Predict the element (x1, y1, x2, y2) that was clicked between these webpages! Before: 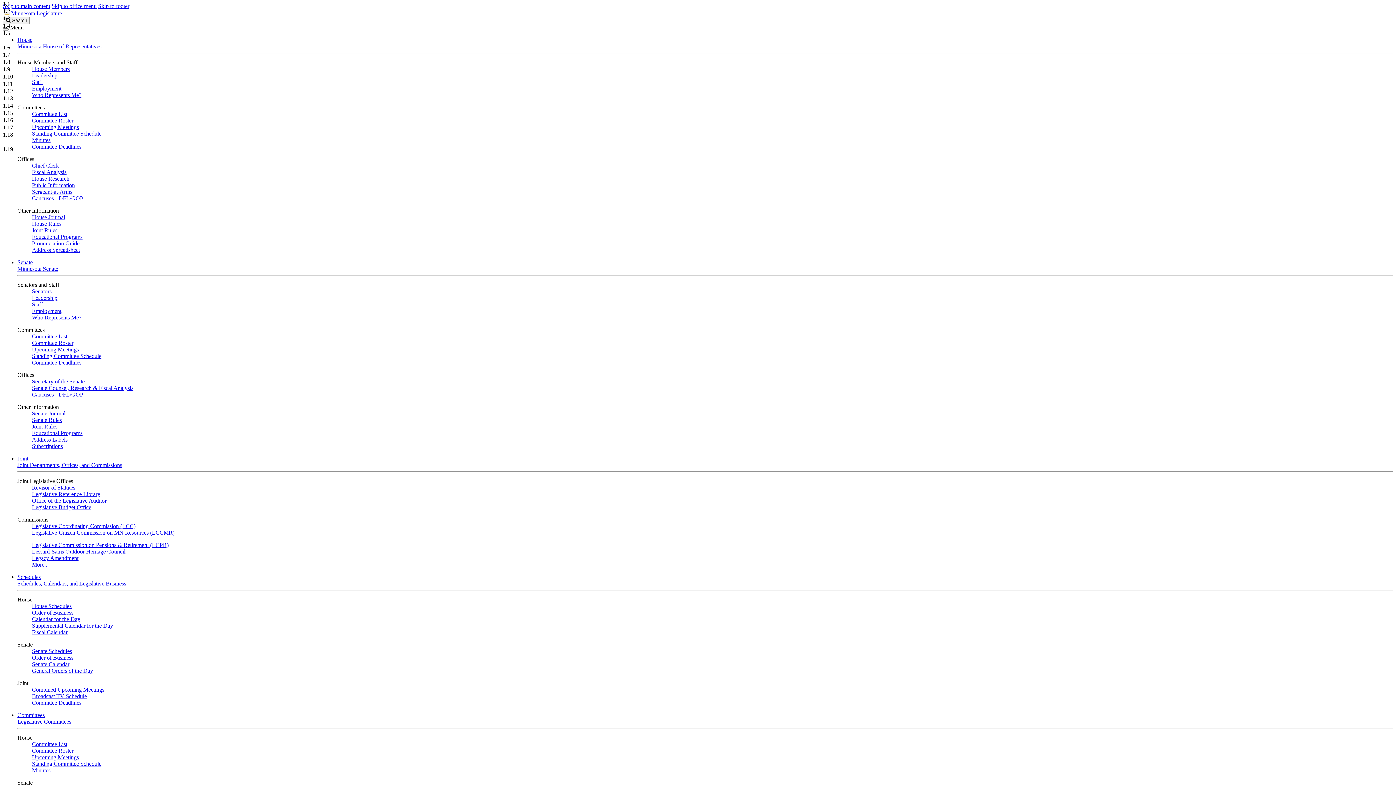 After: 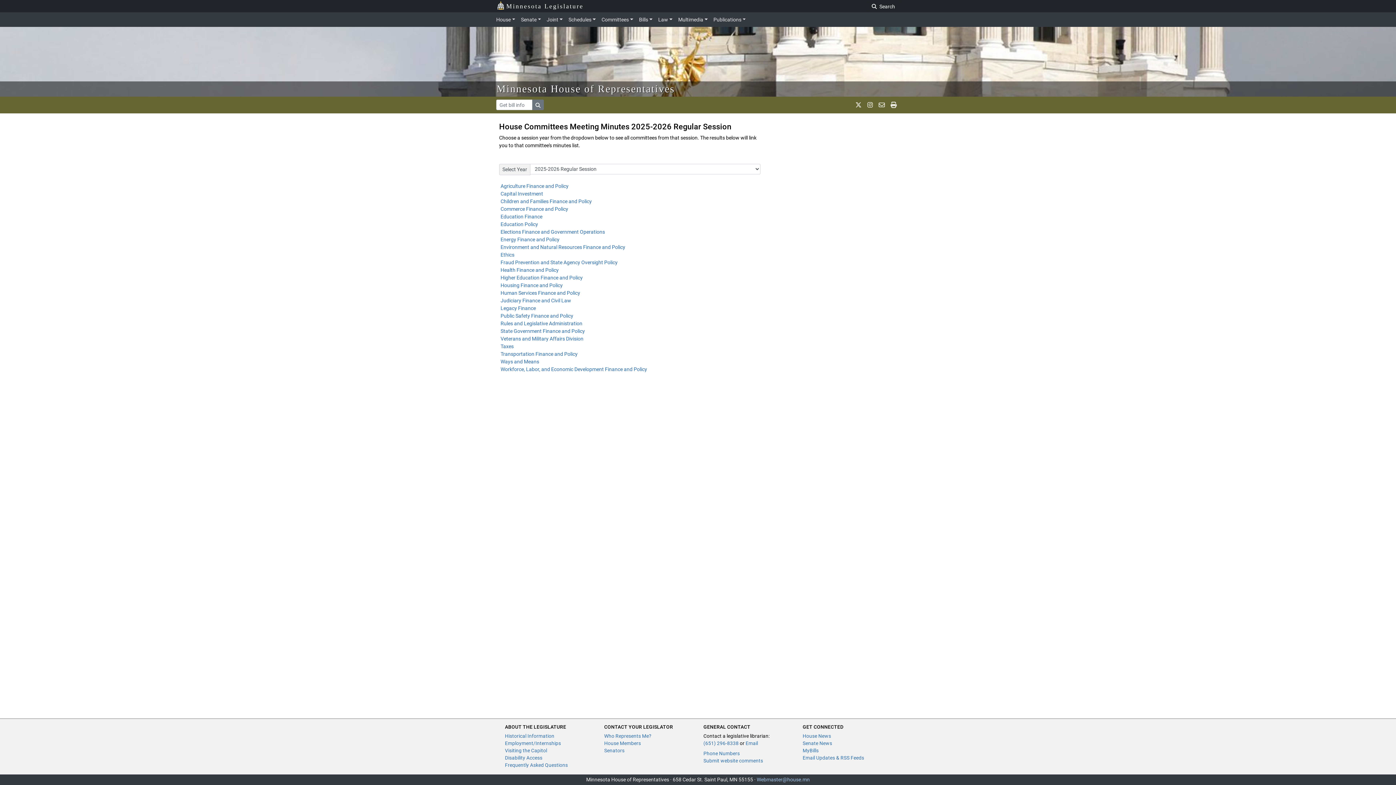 Action: bbox: (32, 137, 50, 143) label: Minutes